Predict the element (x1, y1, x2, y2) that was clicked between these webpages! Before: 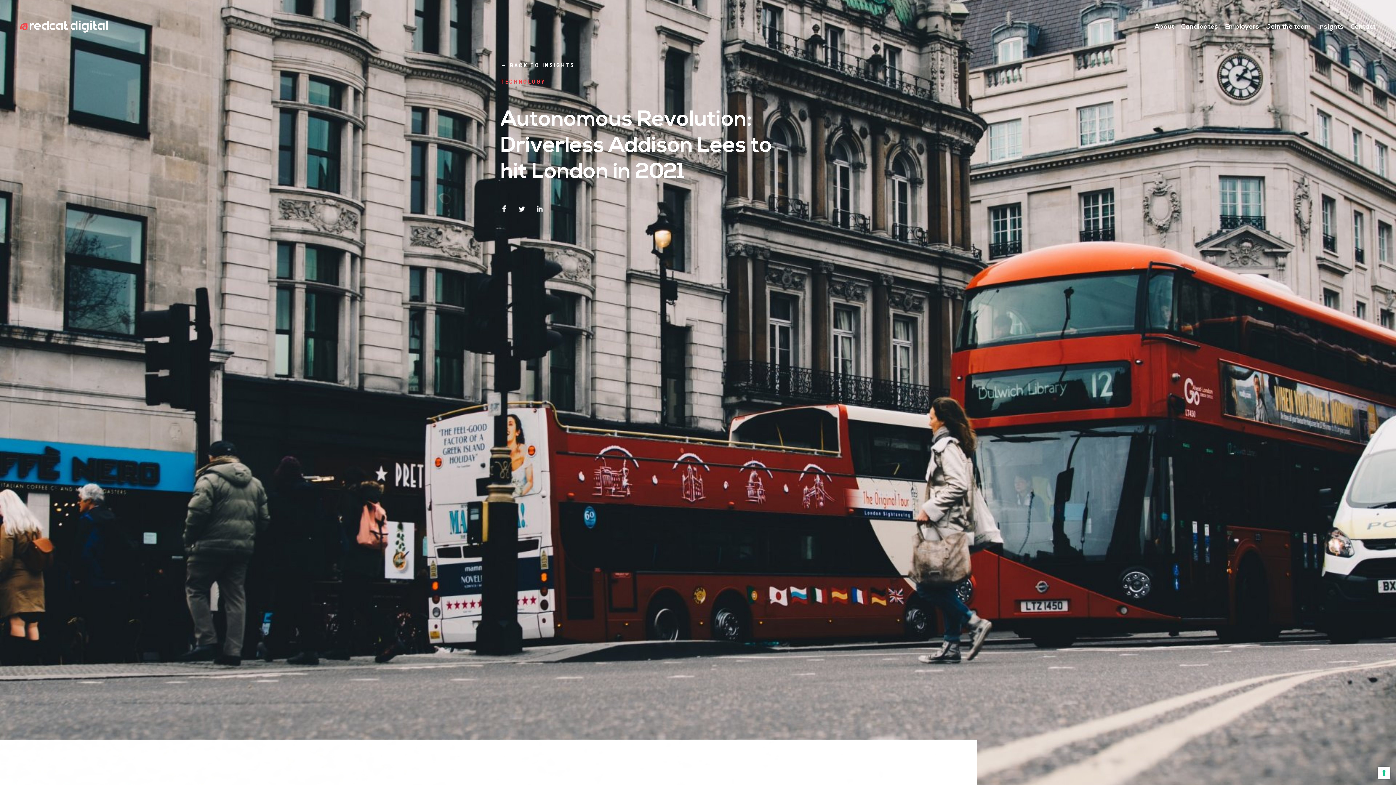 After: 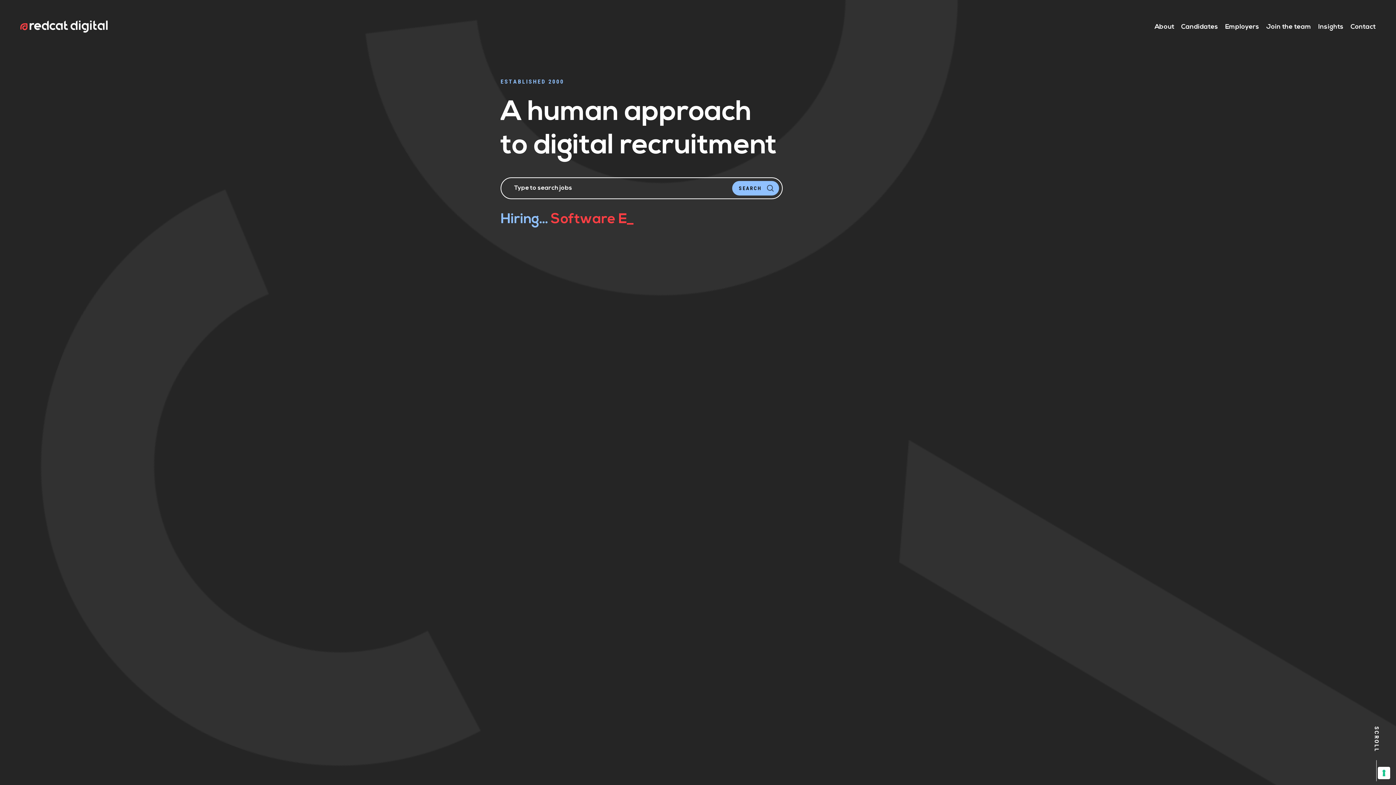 Action: bbox: (20, 20, 109, 32)